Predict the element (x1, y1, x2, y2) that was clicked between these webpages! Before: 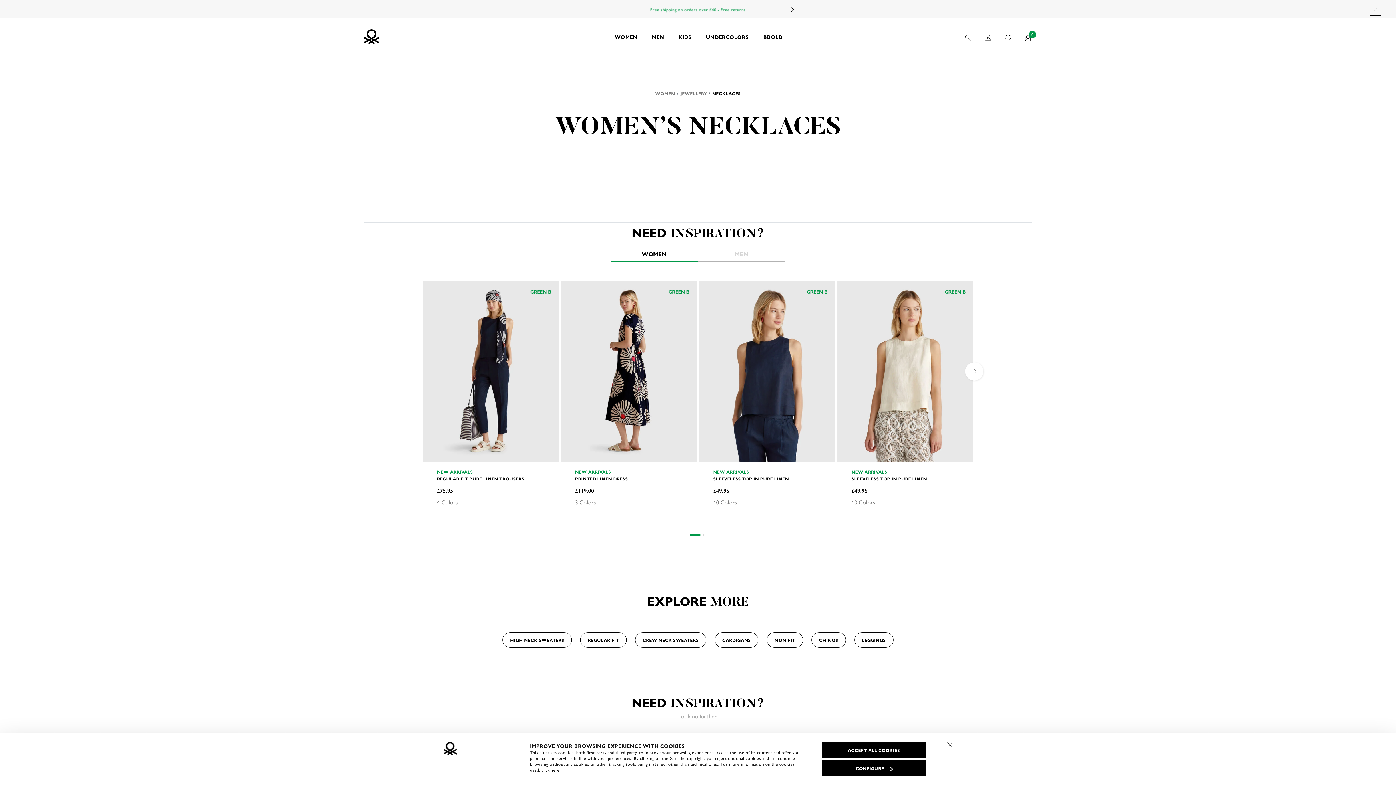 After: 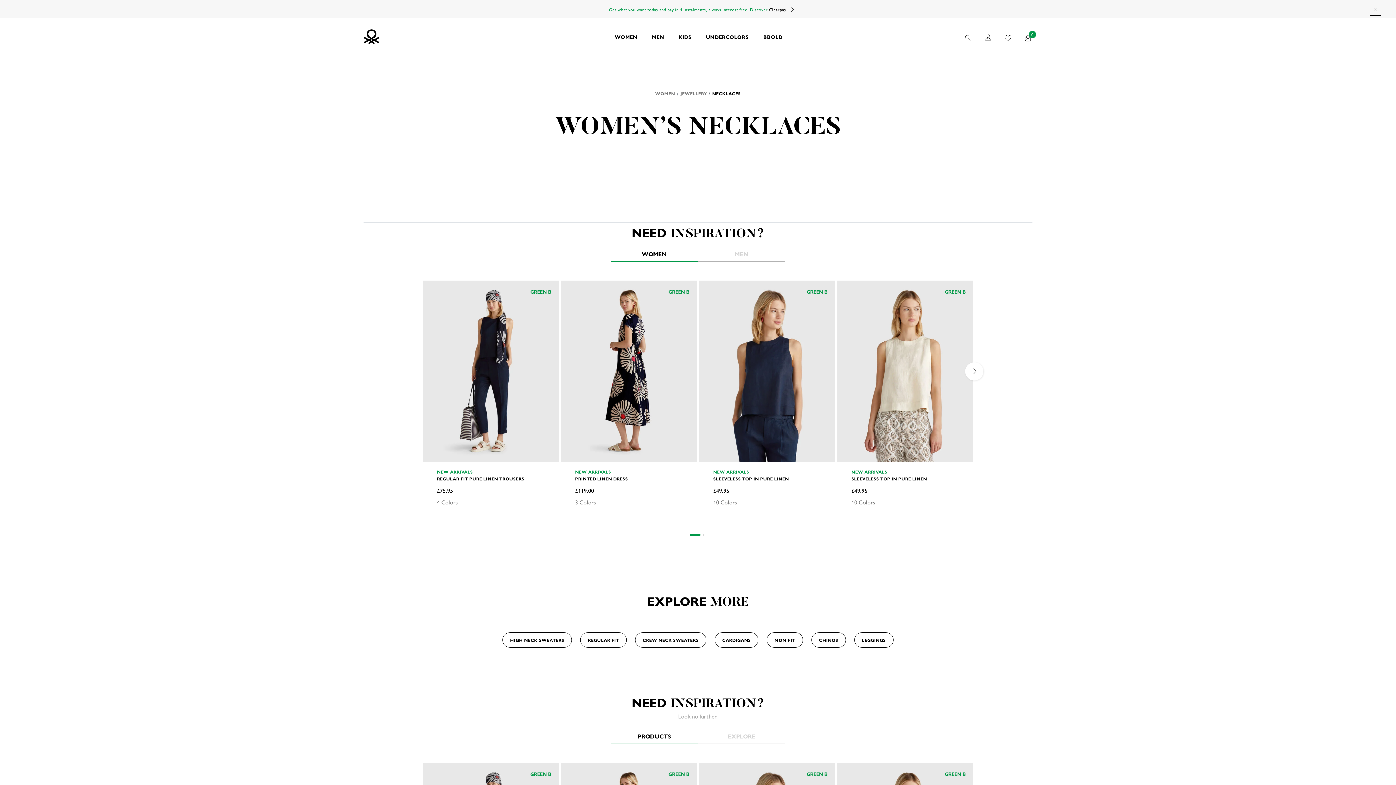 Action: bbox: (822, 742, 926, 758) label: ACCEPT ALL COOKIES